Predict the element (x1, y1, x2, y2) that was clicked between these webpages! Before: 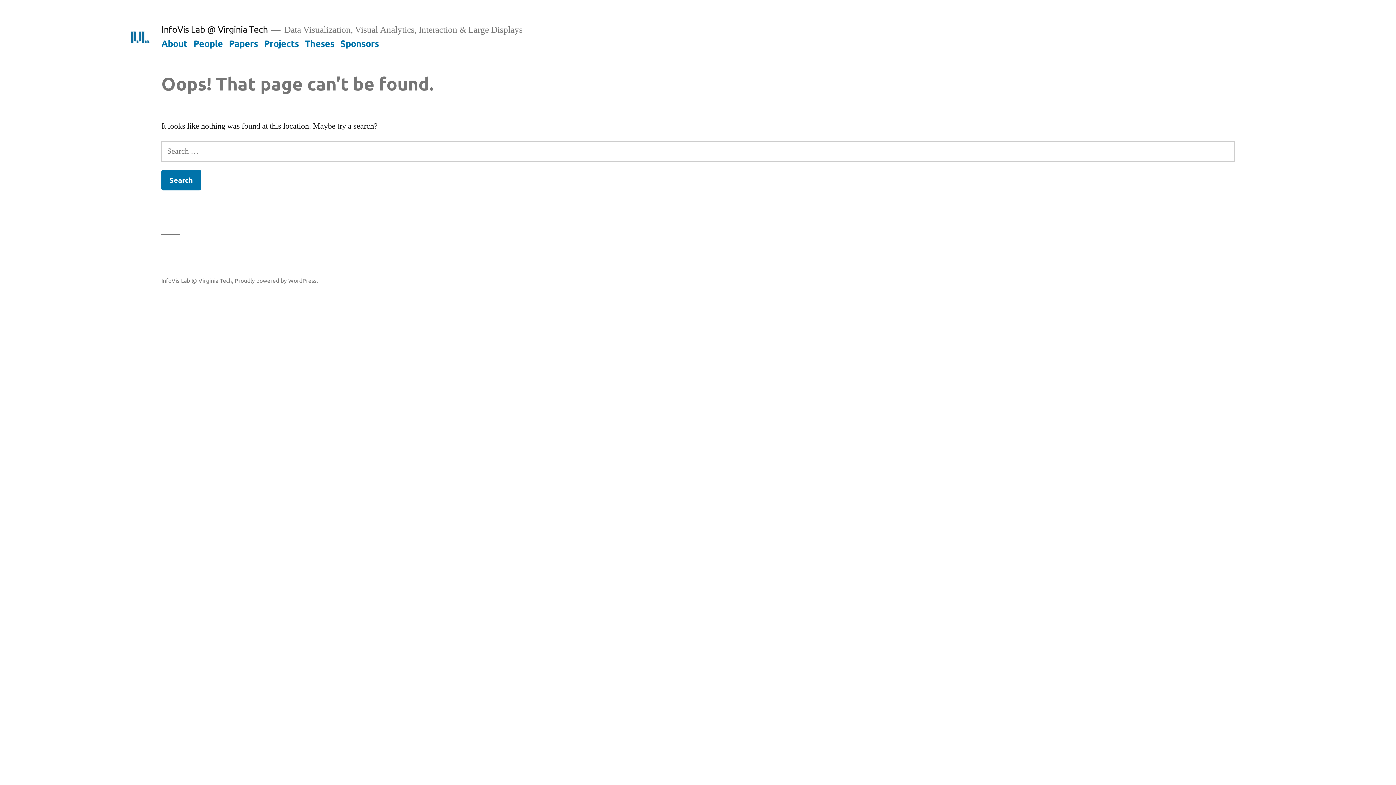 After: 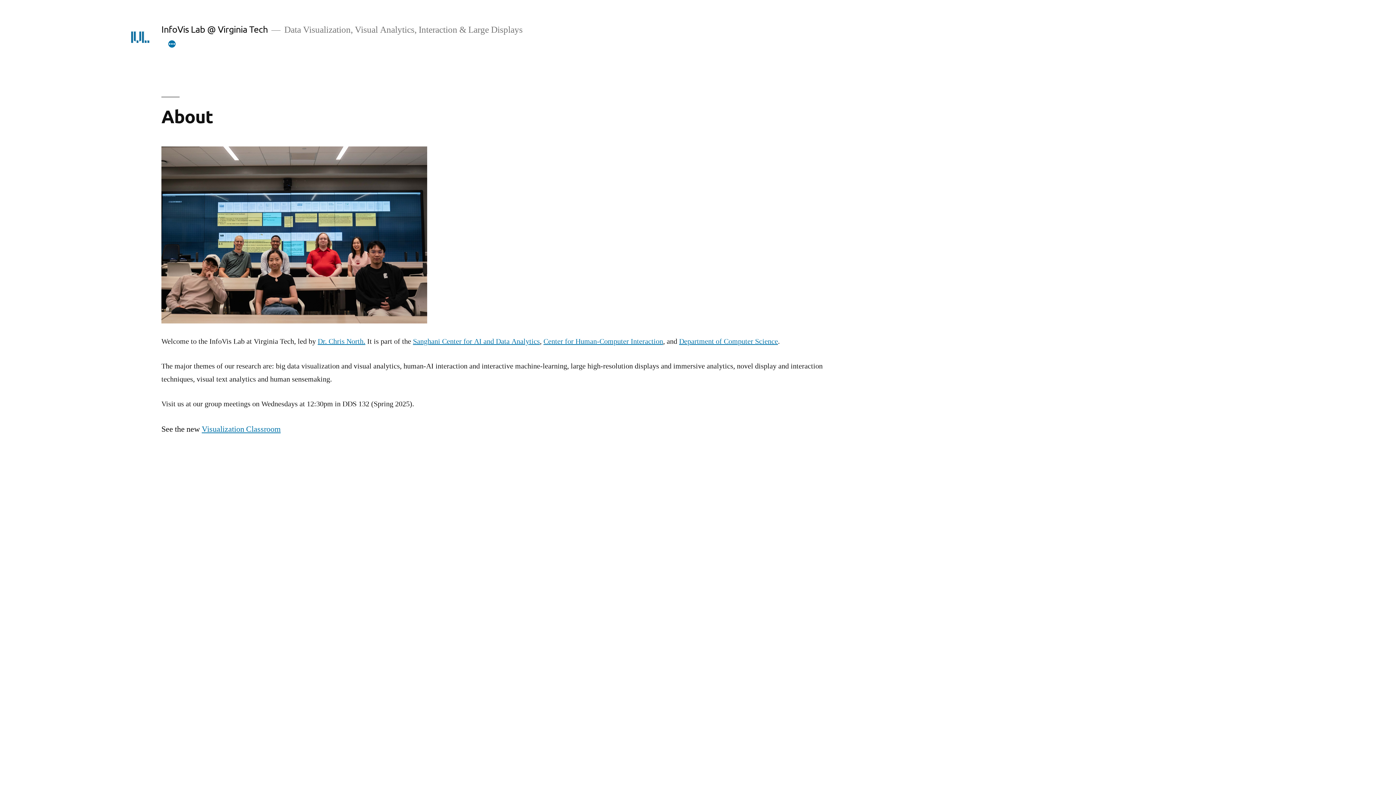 Action: bbox: (128, 25, 151, 48)